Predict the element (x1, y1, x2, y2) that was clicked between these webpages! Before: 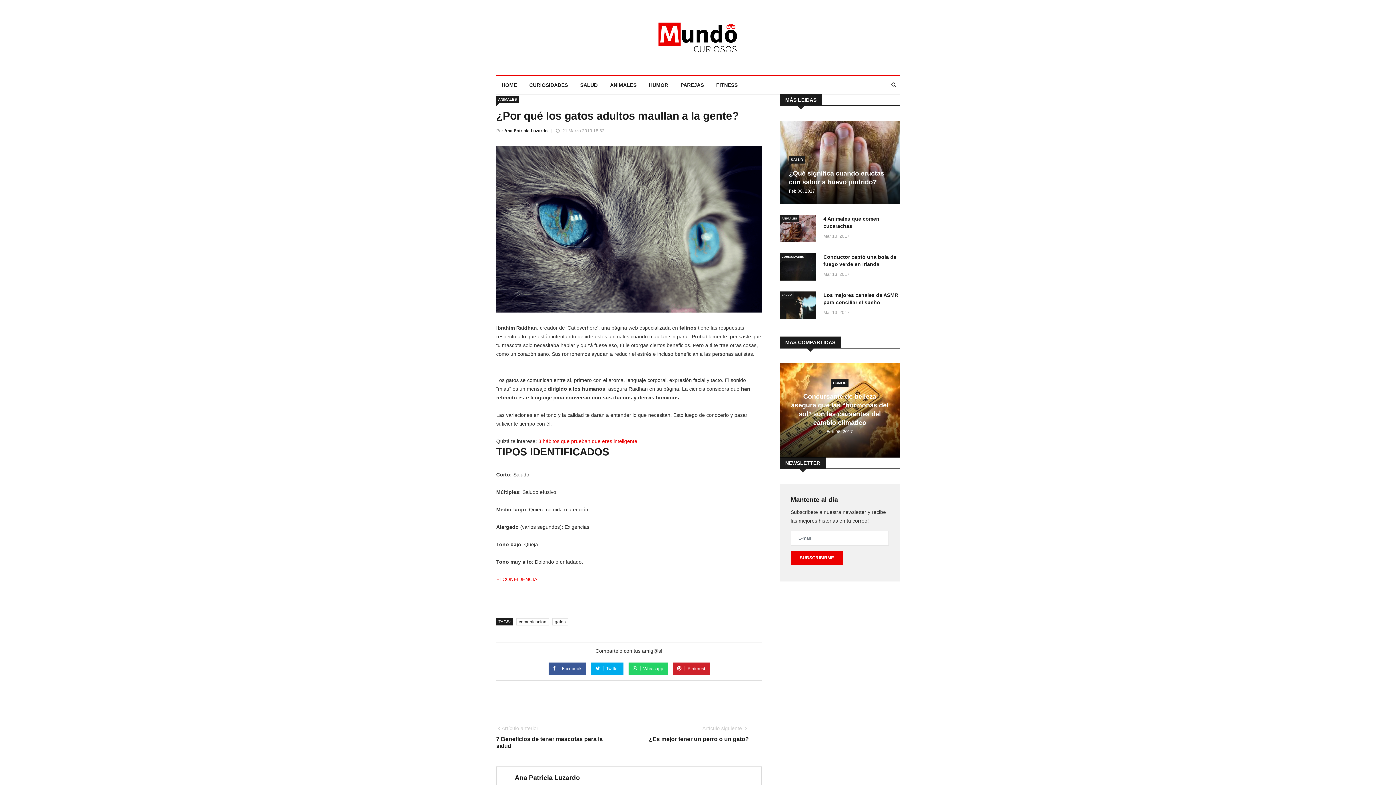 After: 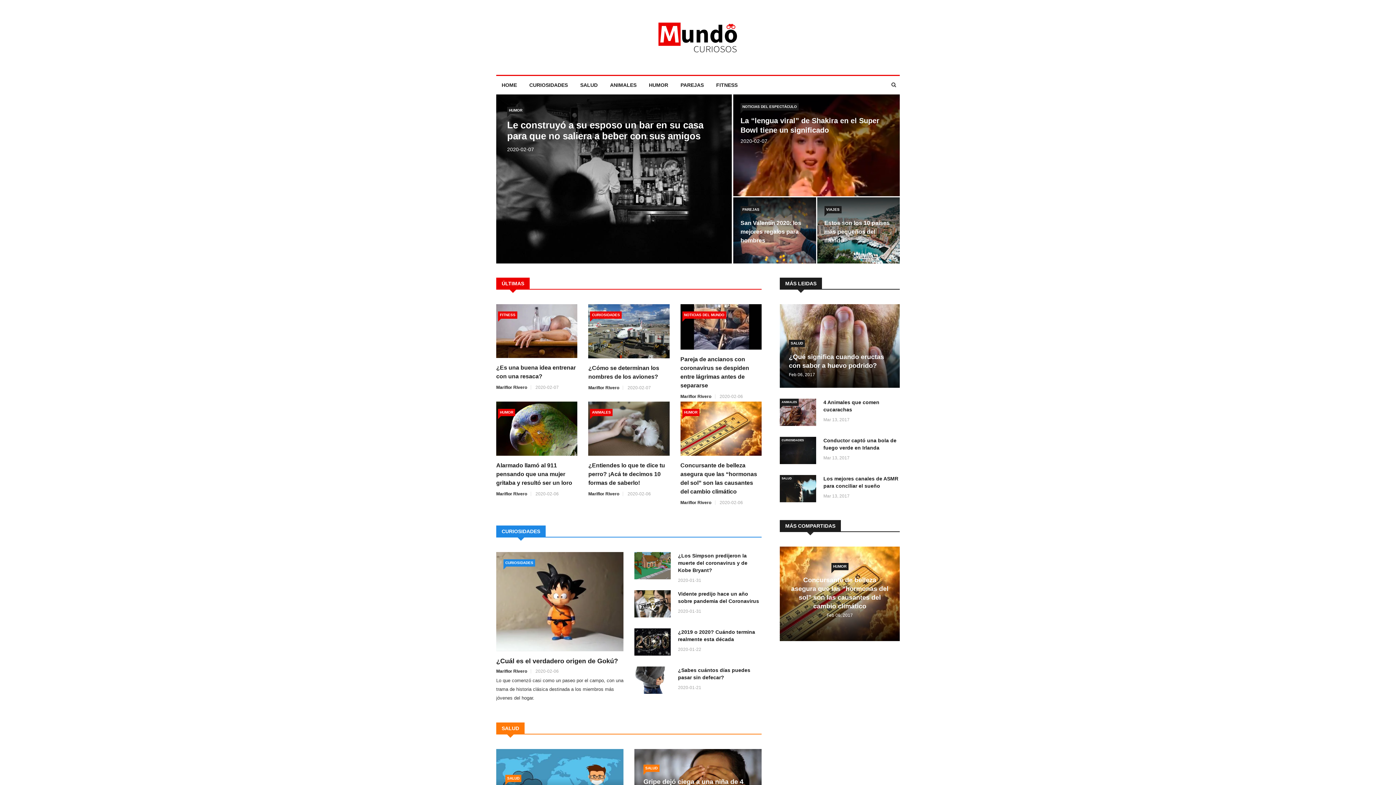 Action: label: HOME bbox: (496, 76, 522, 94)